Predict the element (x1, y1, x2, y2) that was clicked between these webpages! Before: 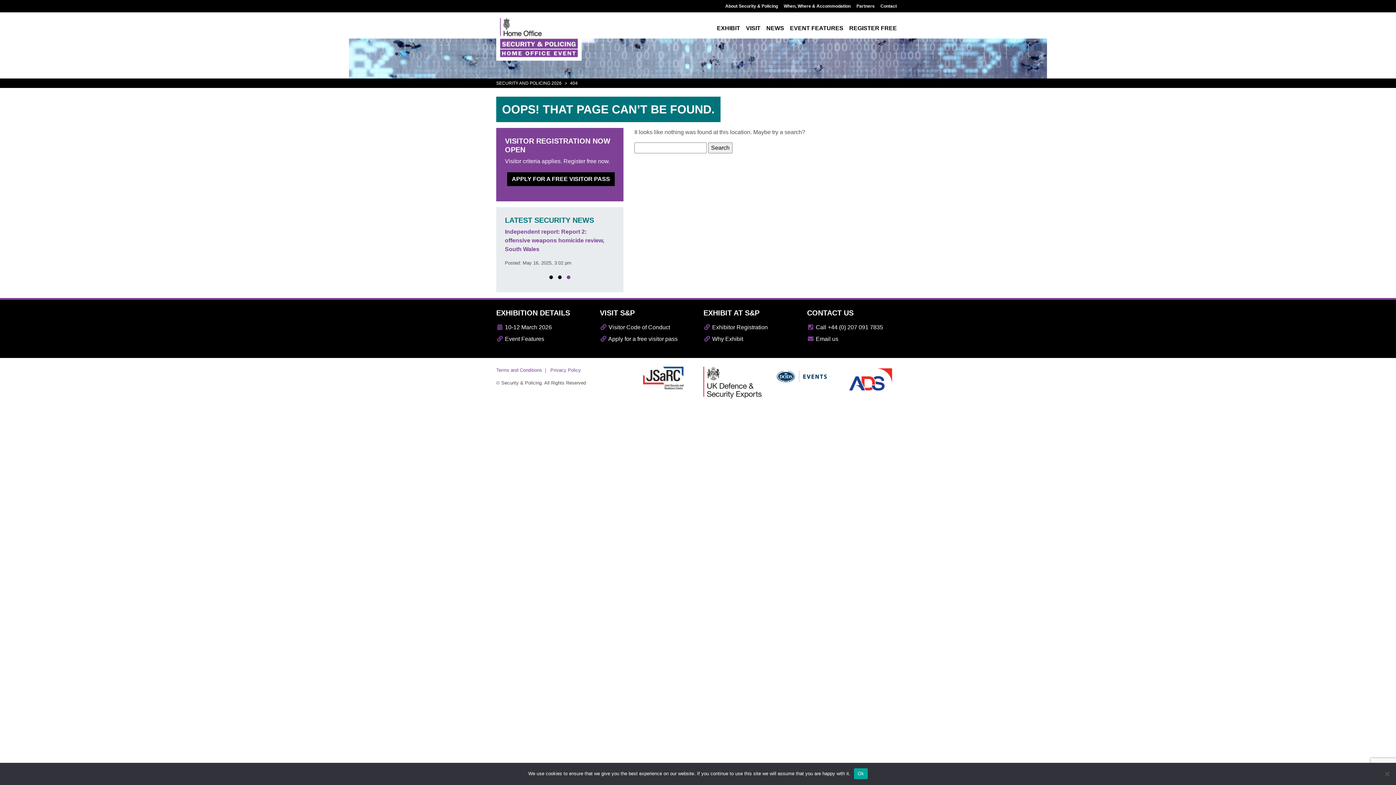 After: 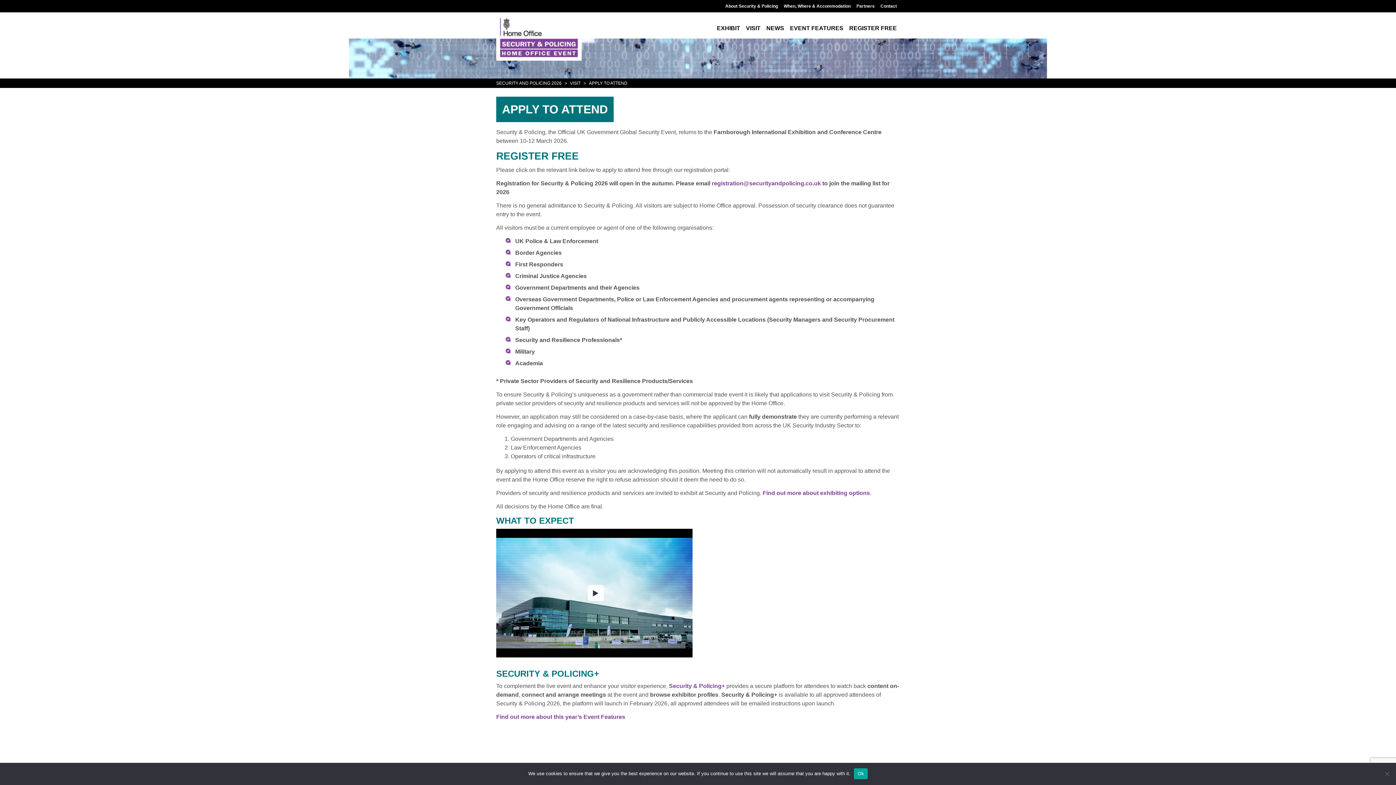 Action: bbox: (846, 21, 900, 38) label: REGISTER FREE